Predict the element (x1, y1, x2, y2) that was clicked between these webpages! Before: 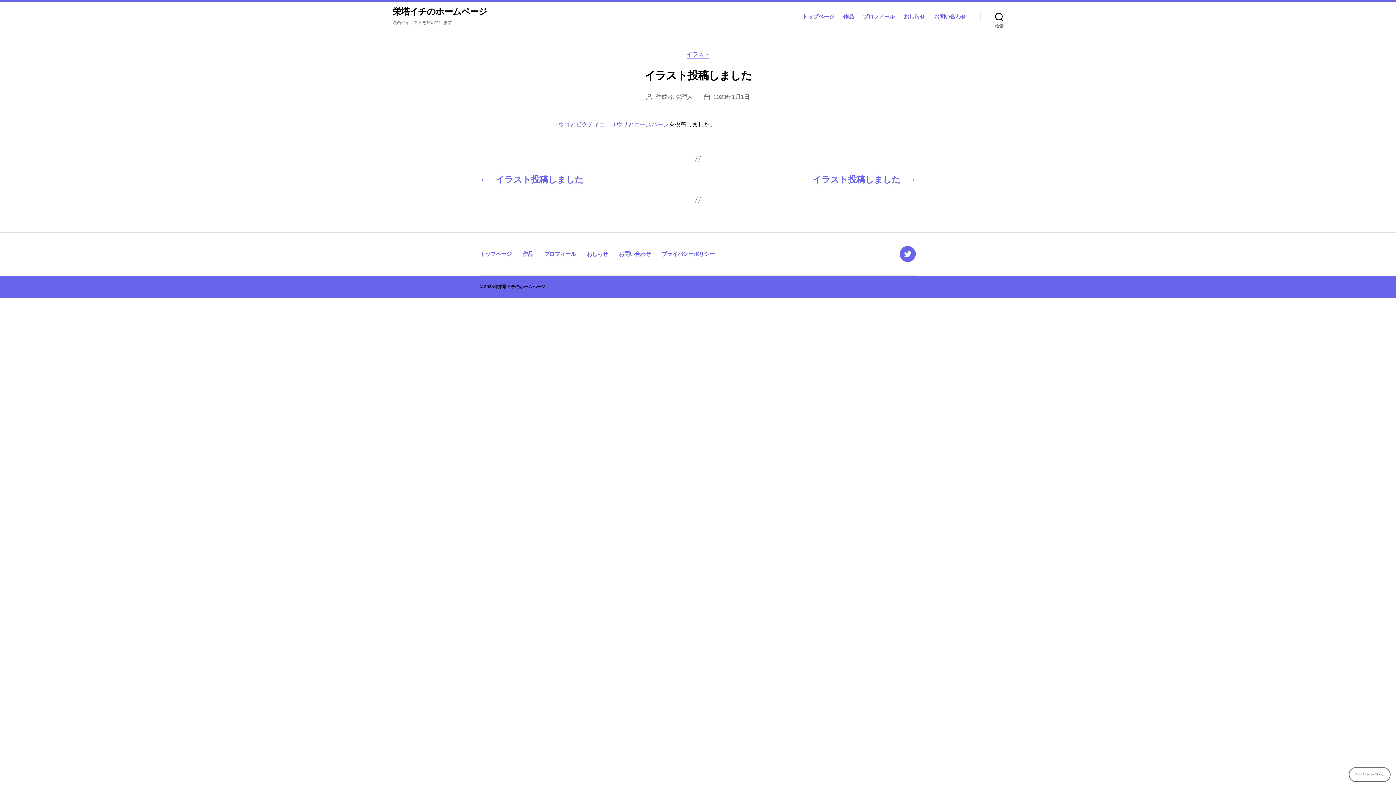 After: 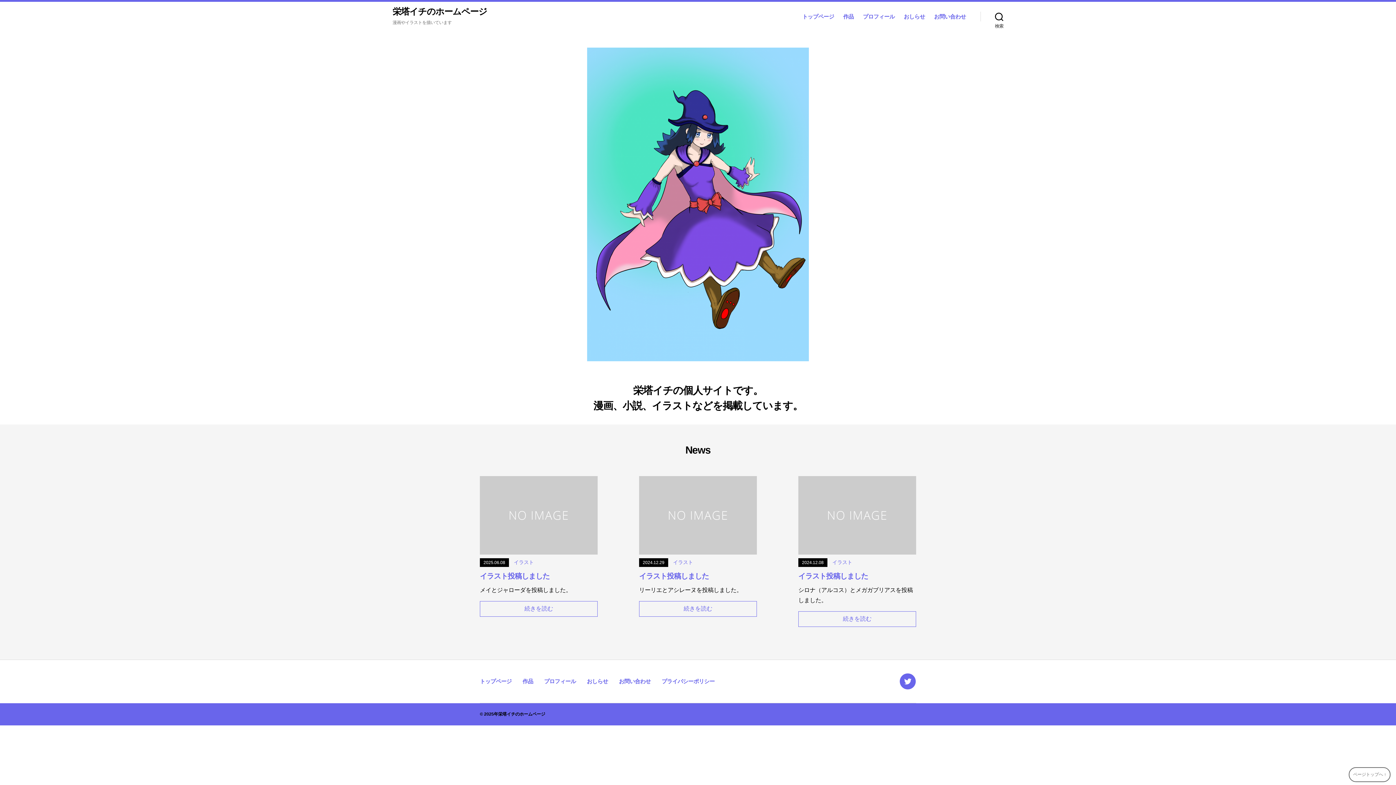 Action: bbox: (498, 284, 545, 289) label: 栄塔イチのホームページ